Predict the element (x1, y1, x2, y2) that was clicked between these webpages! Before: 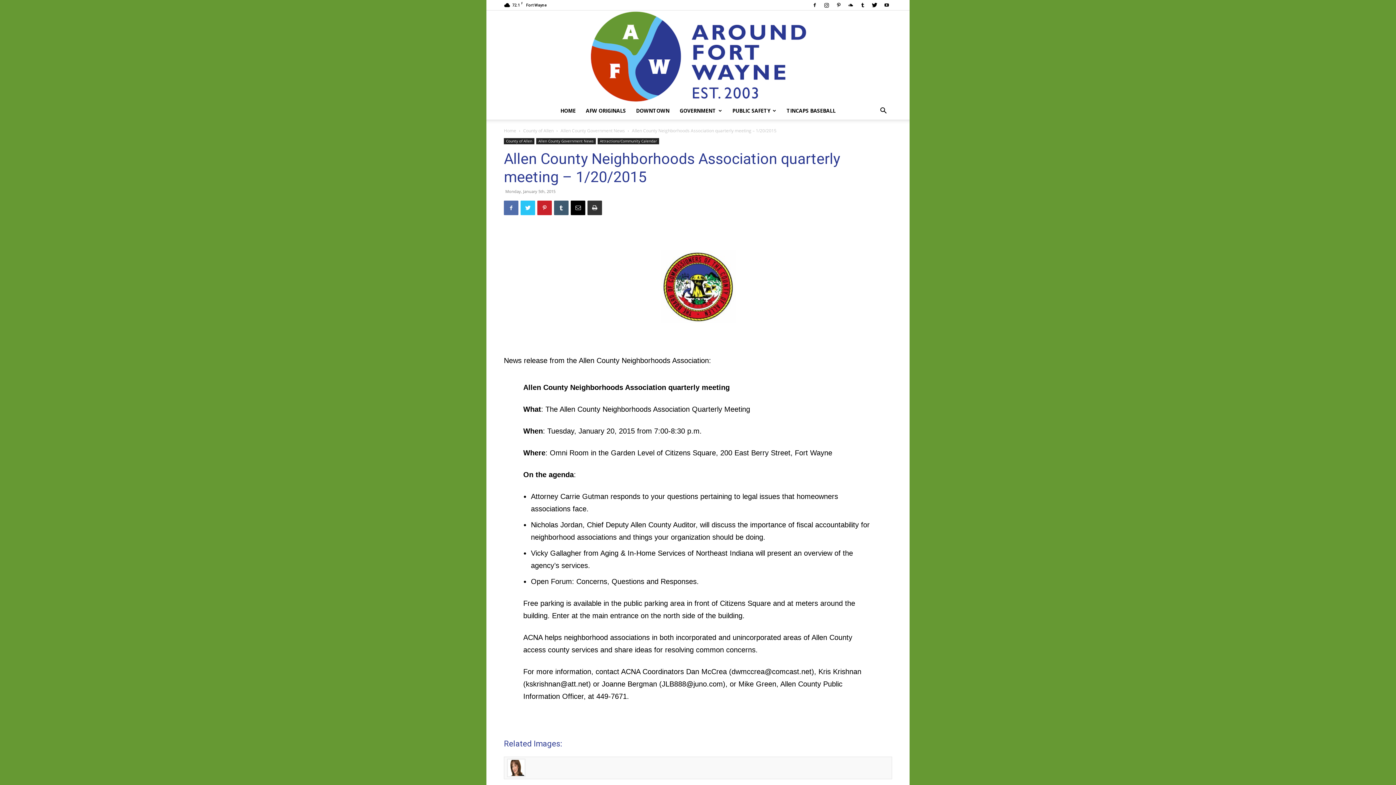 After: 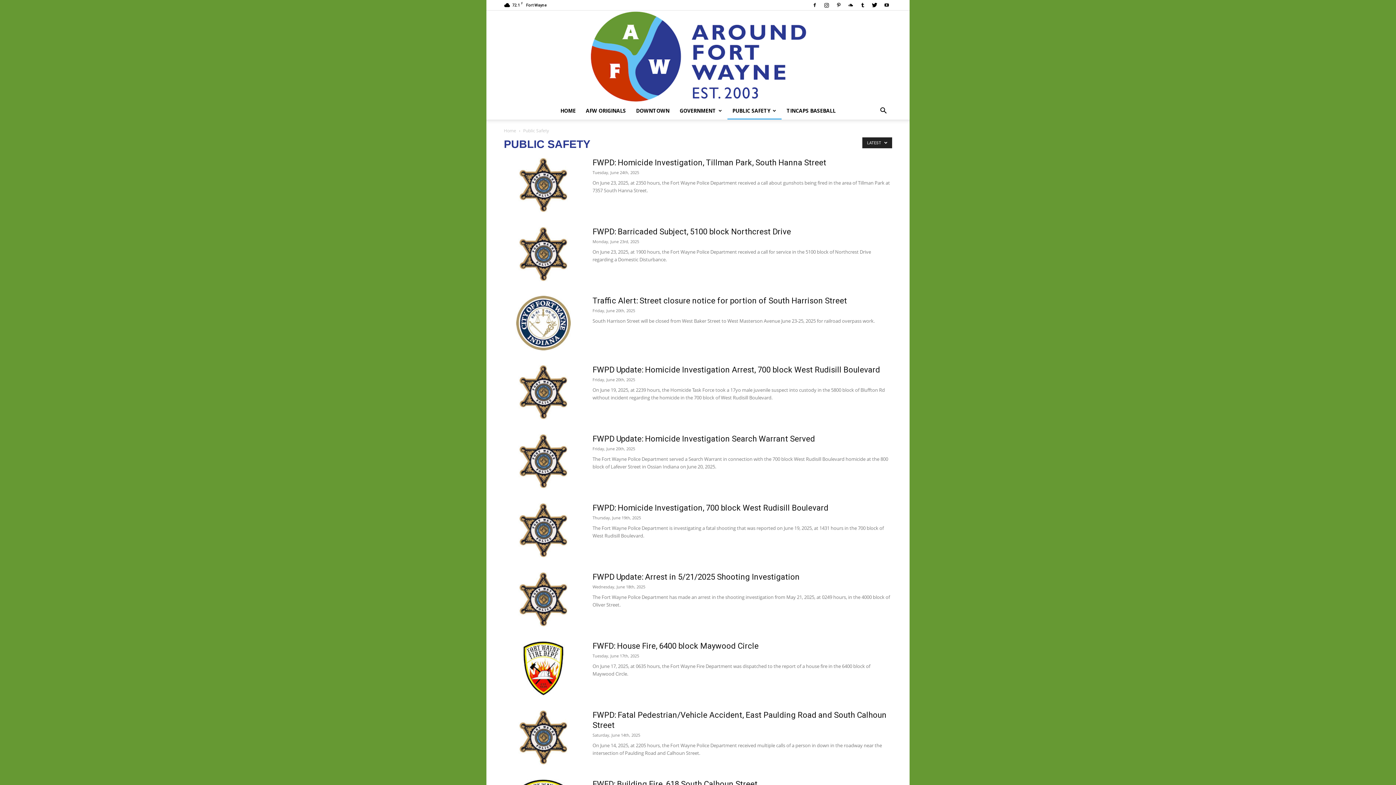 Action: label: PUBLIC SAFETY bbox: (727, 102, 781, 119)